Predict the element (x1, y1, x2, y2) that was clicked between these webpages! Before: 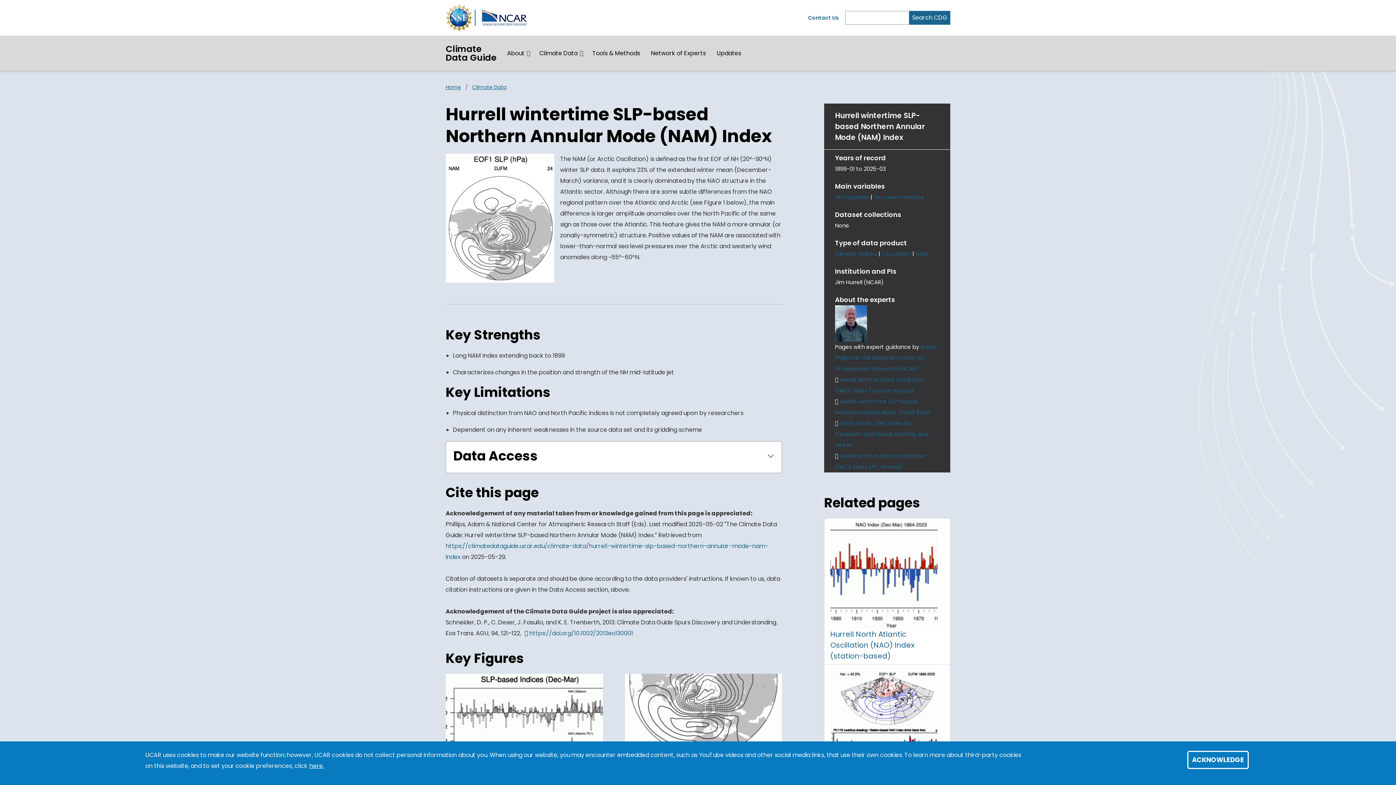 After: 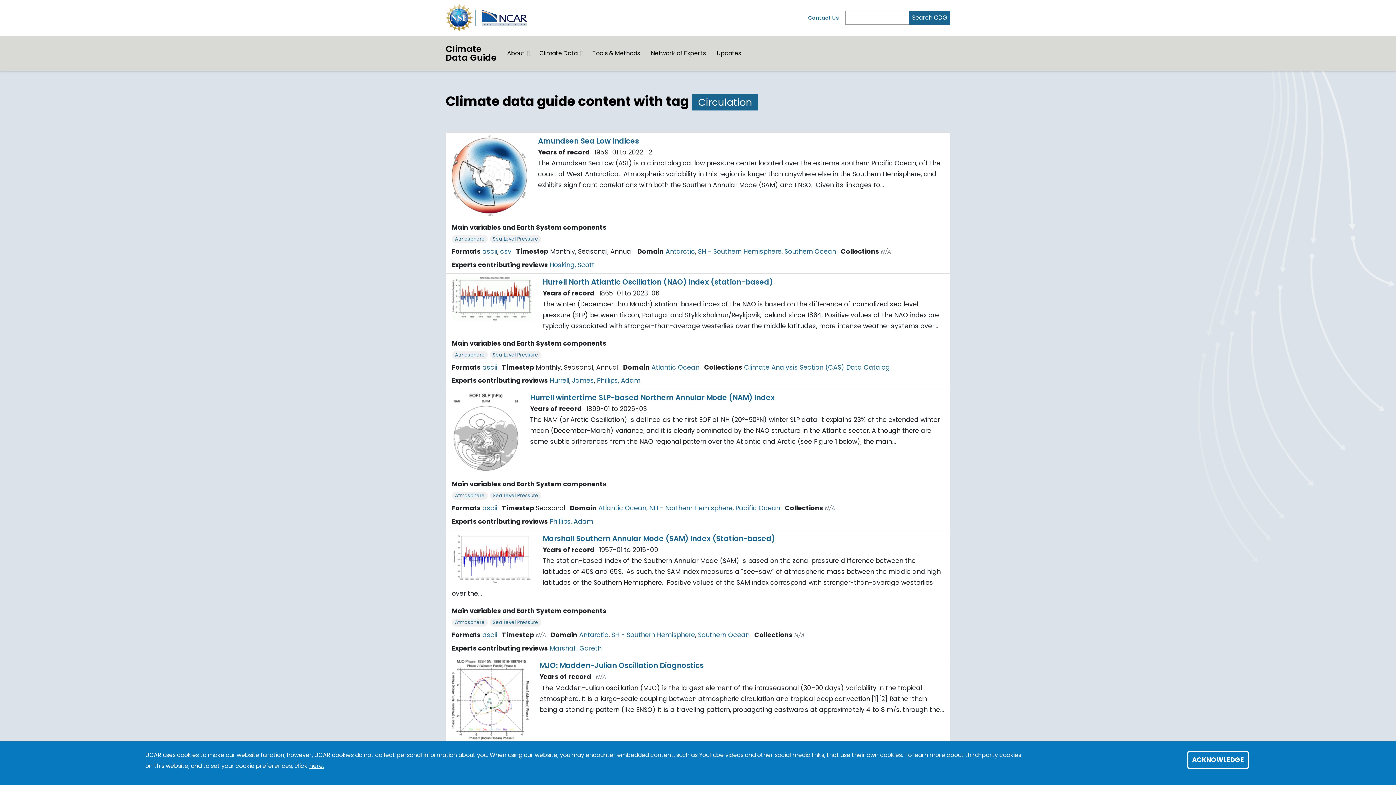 Action: bbox: (882, 250, 911, 257) label: Circulation